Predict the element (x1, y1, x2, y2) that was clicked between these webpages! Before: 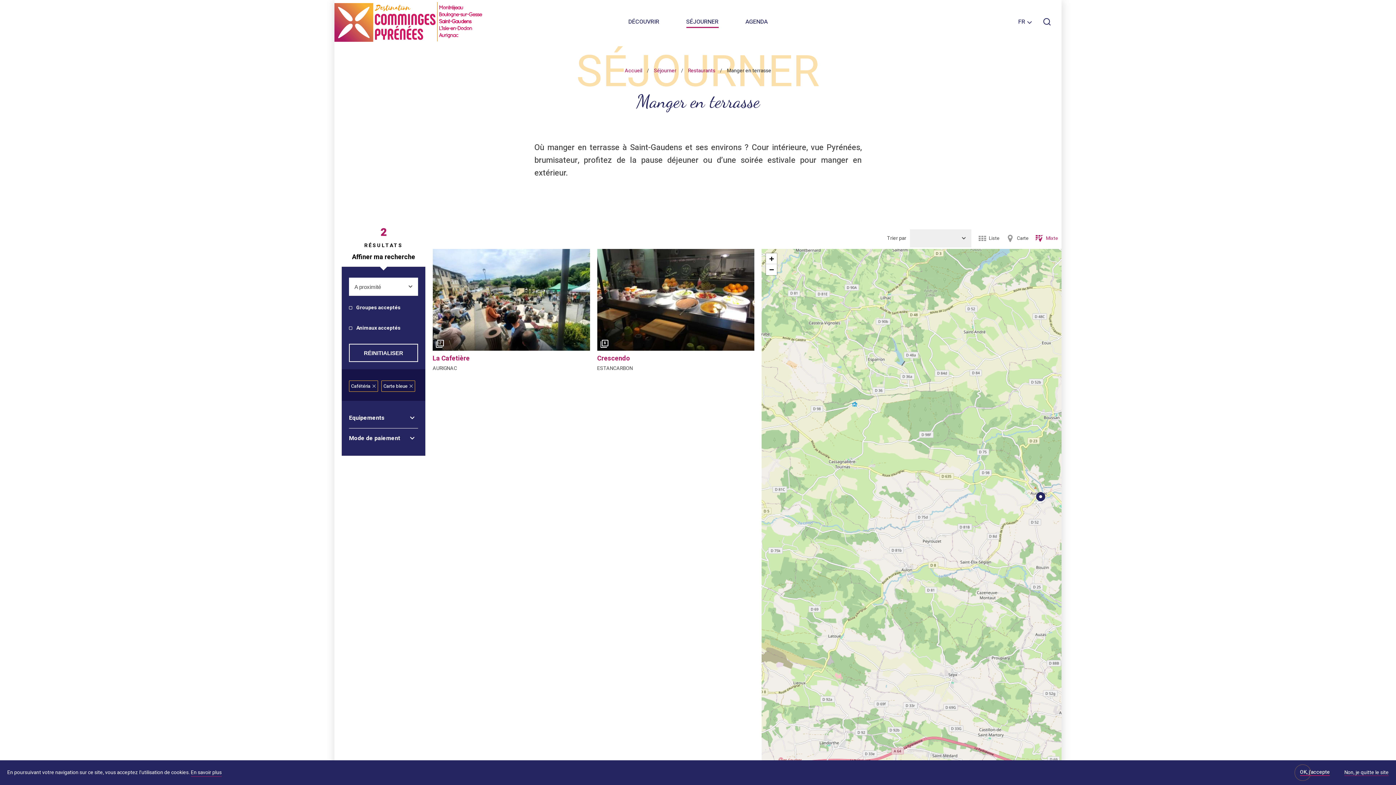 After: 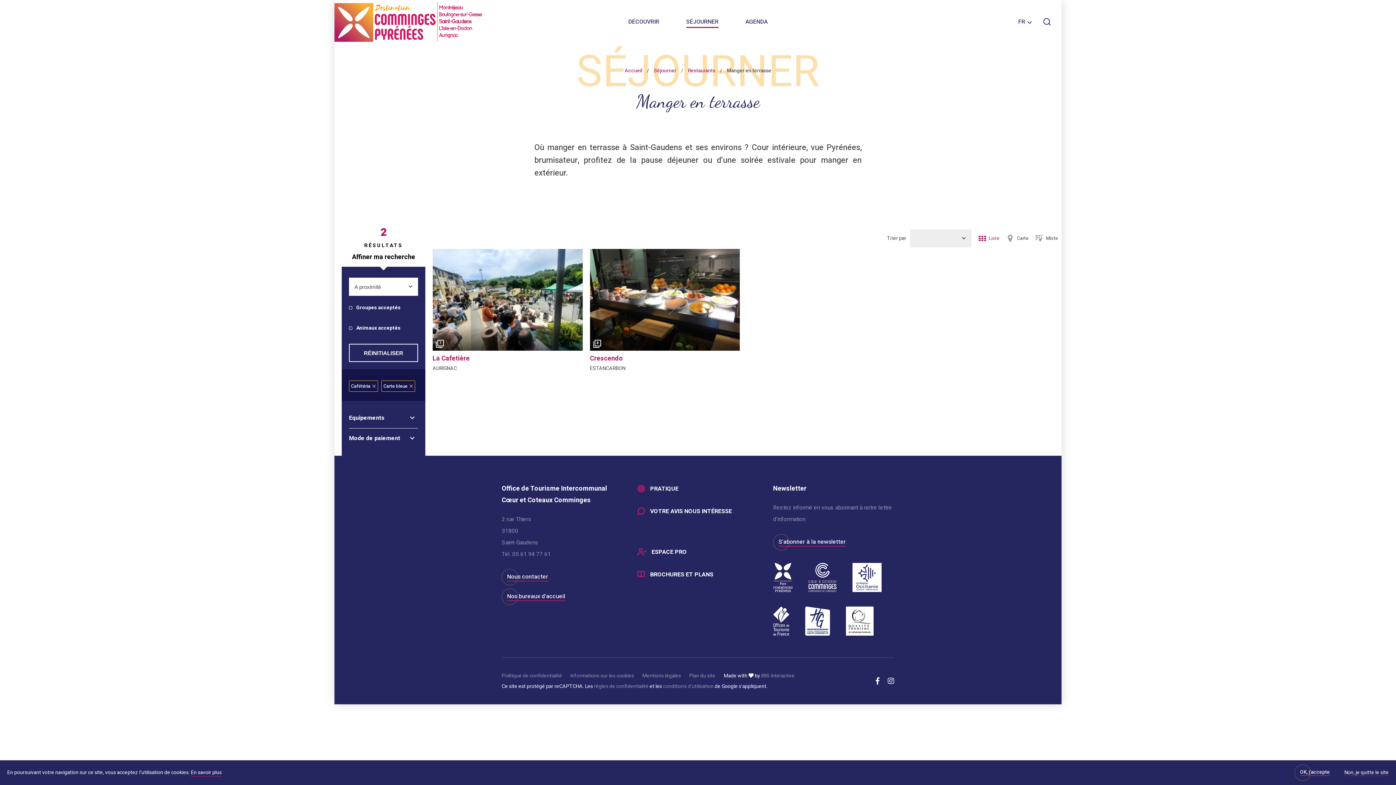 Action: label: Liste bbox: (978, 234, 999, 242)